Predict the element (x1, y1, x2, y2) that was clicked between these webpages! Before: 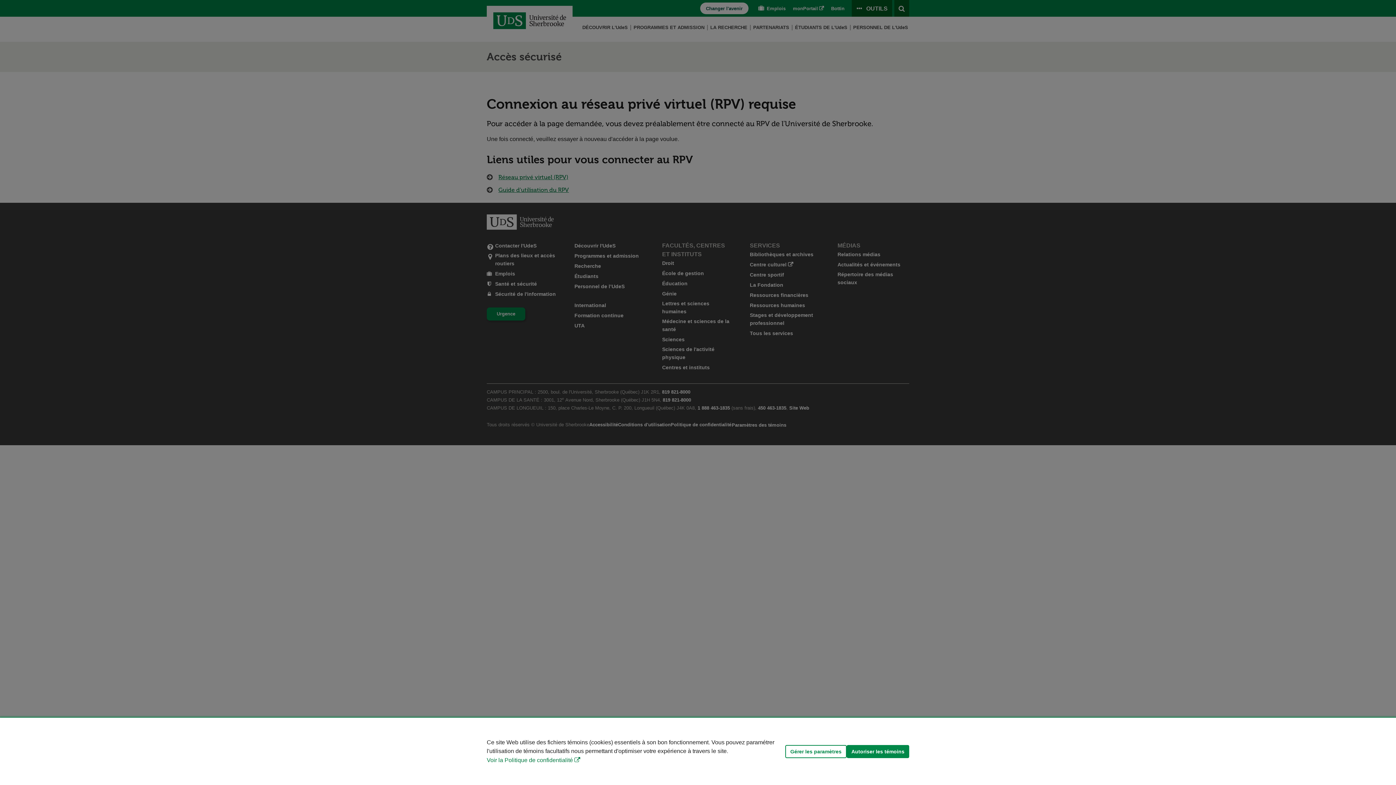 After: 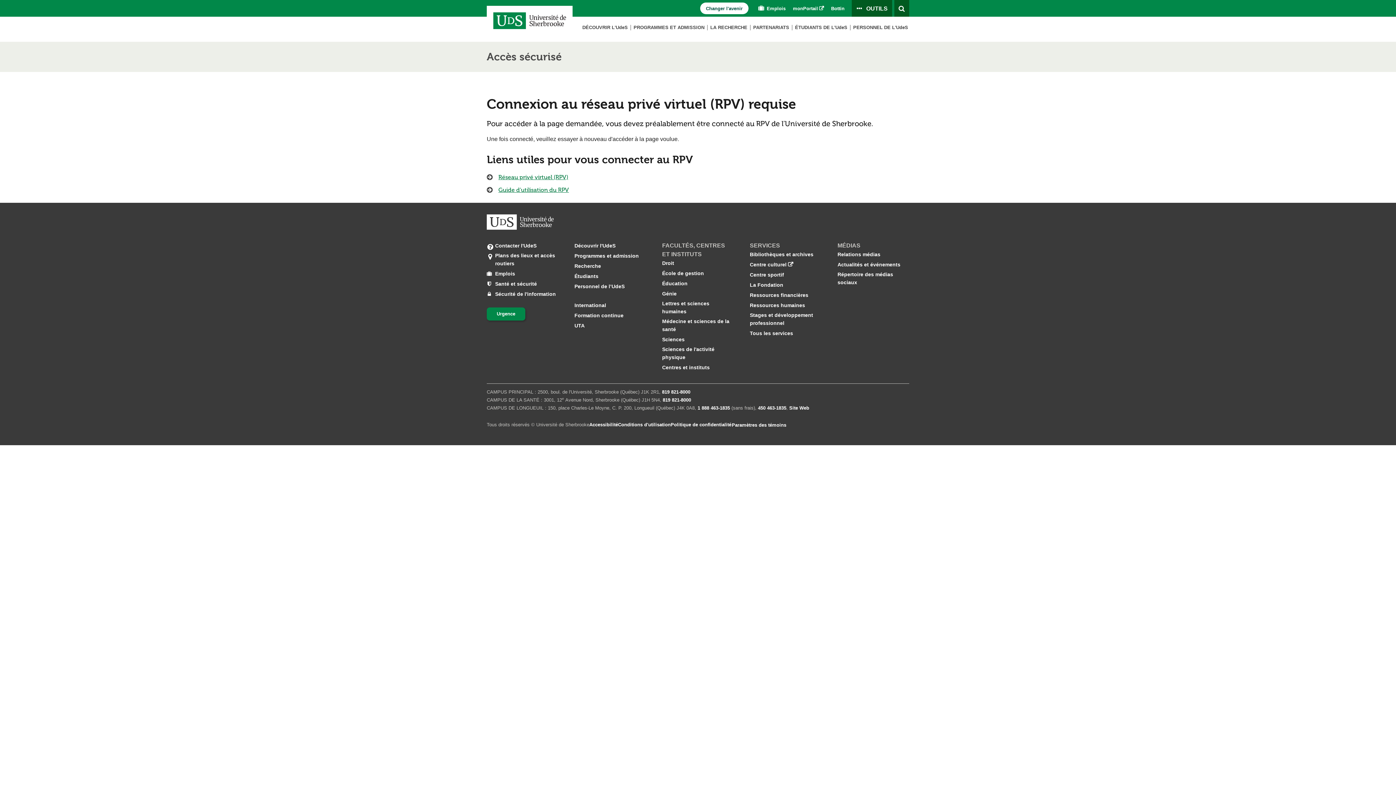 Action: label: Autoriser les témoins bbox: (846, 745, 909, 758)